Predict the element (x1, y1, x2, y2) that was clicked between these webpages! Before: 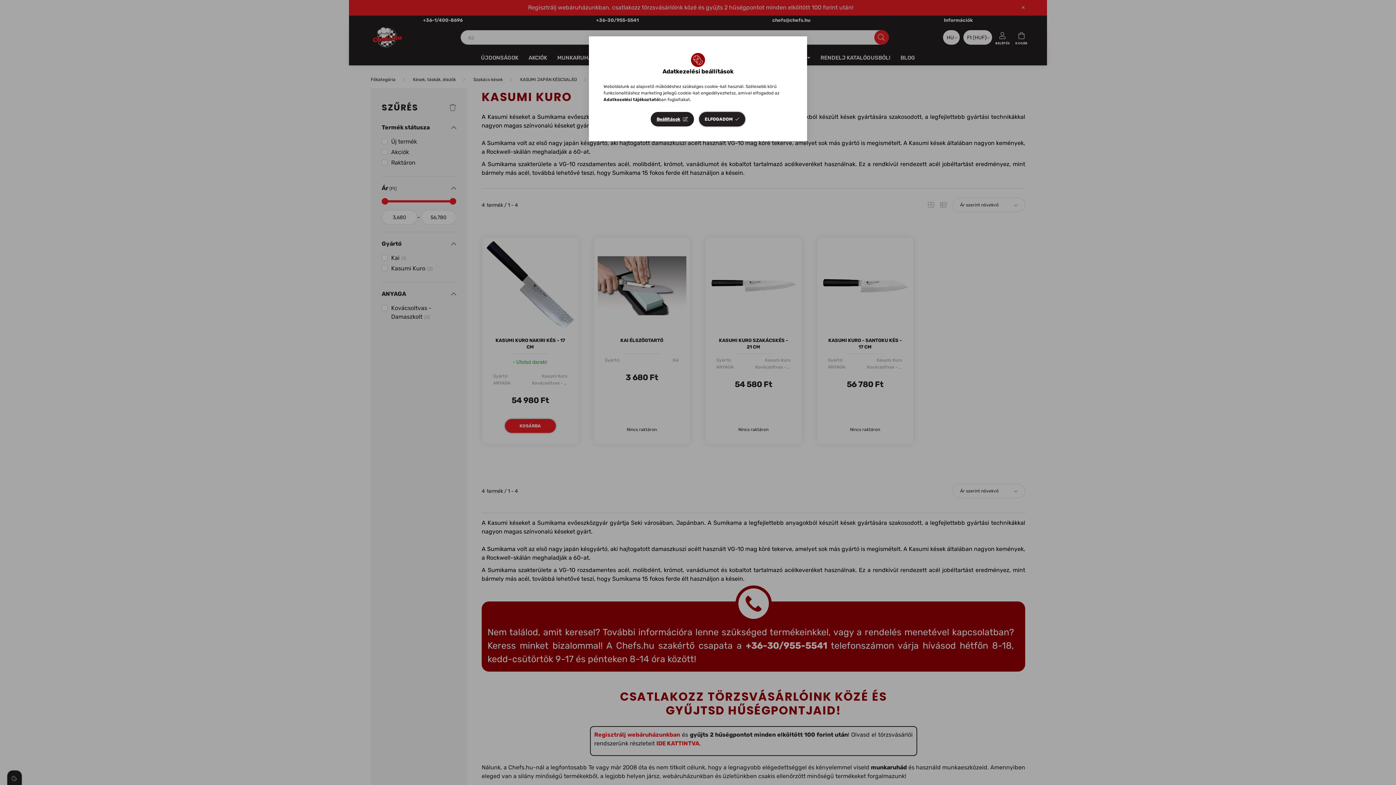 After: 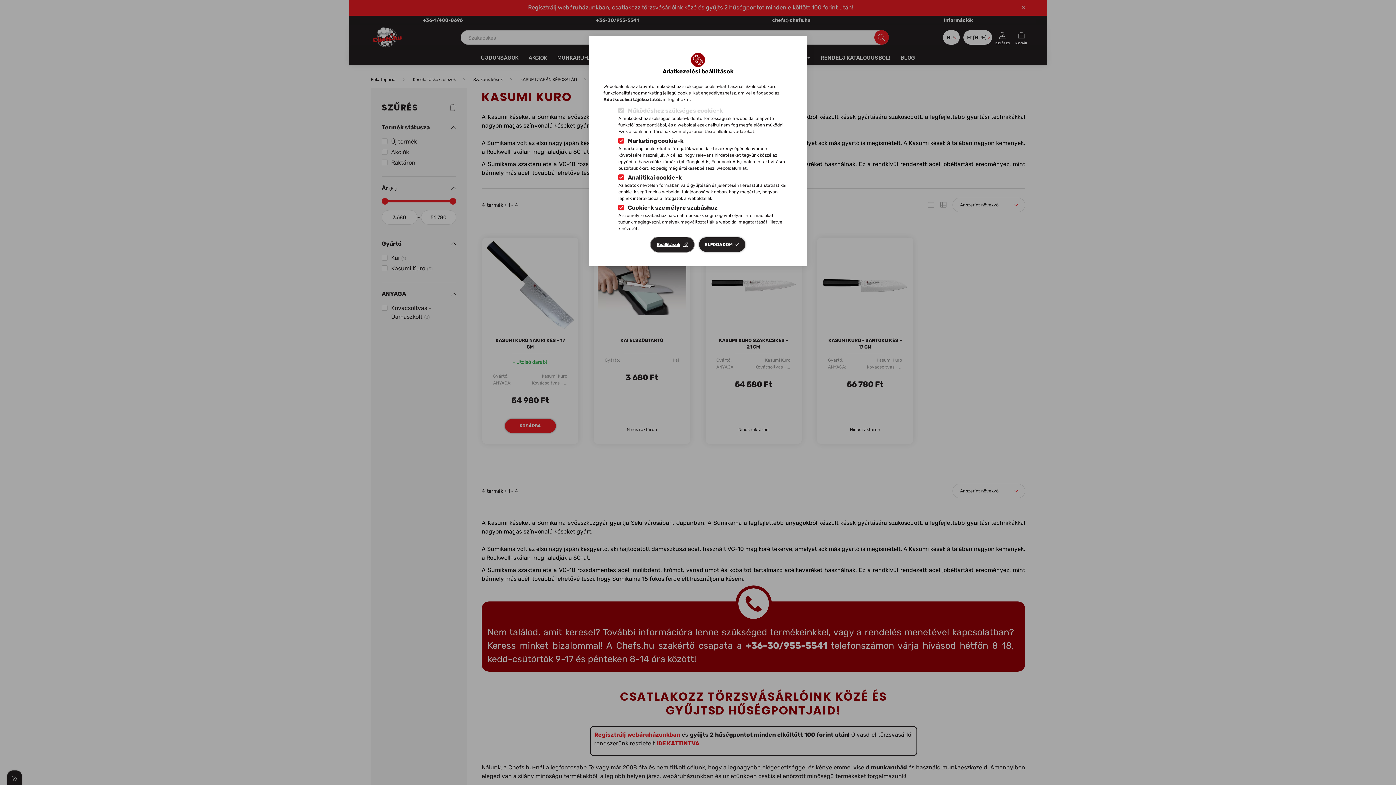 Action: label: Beállítások bbox: (651, 112, 694, 126)